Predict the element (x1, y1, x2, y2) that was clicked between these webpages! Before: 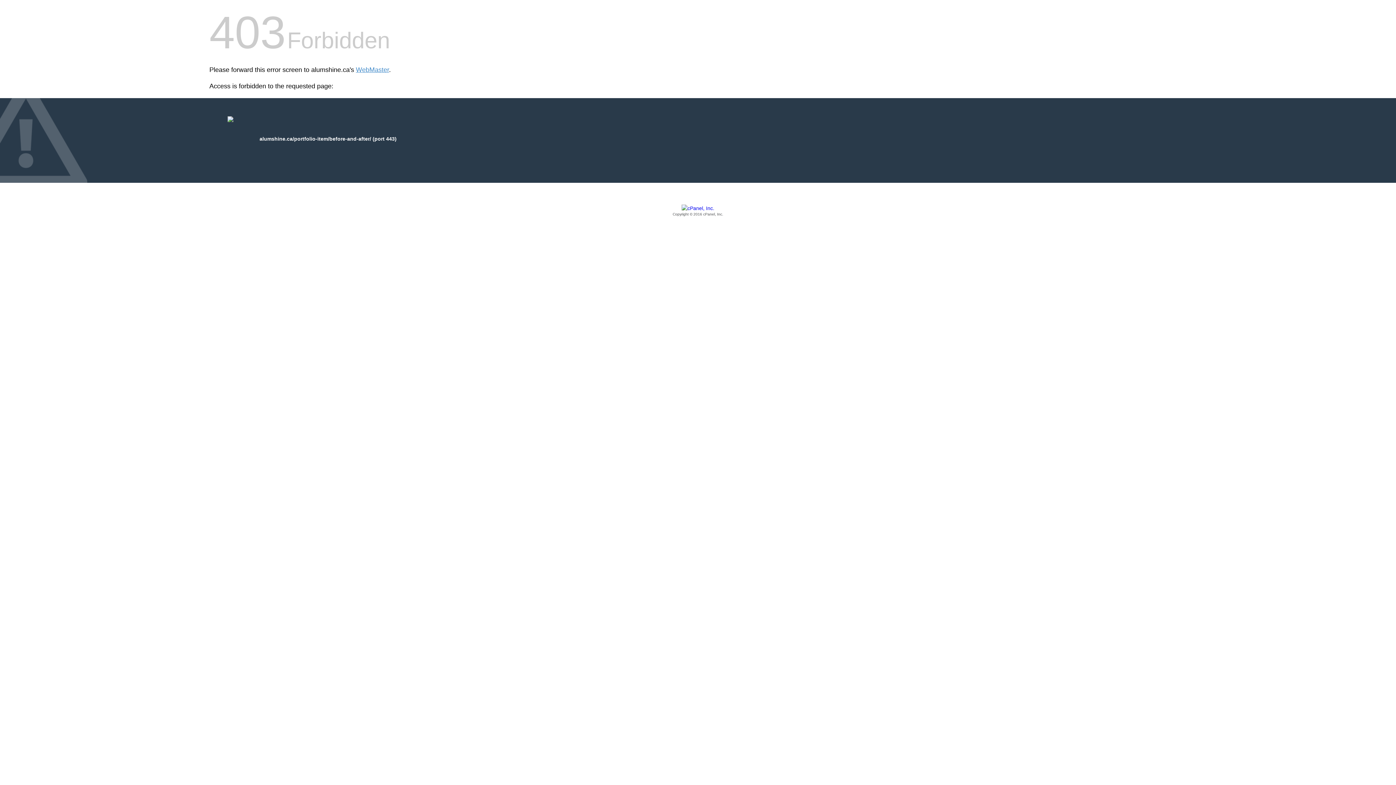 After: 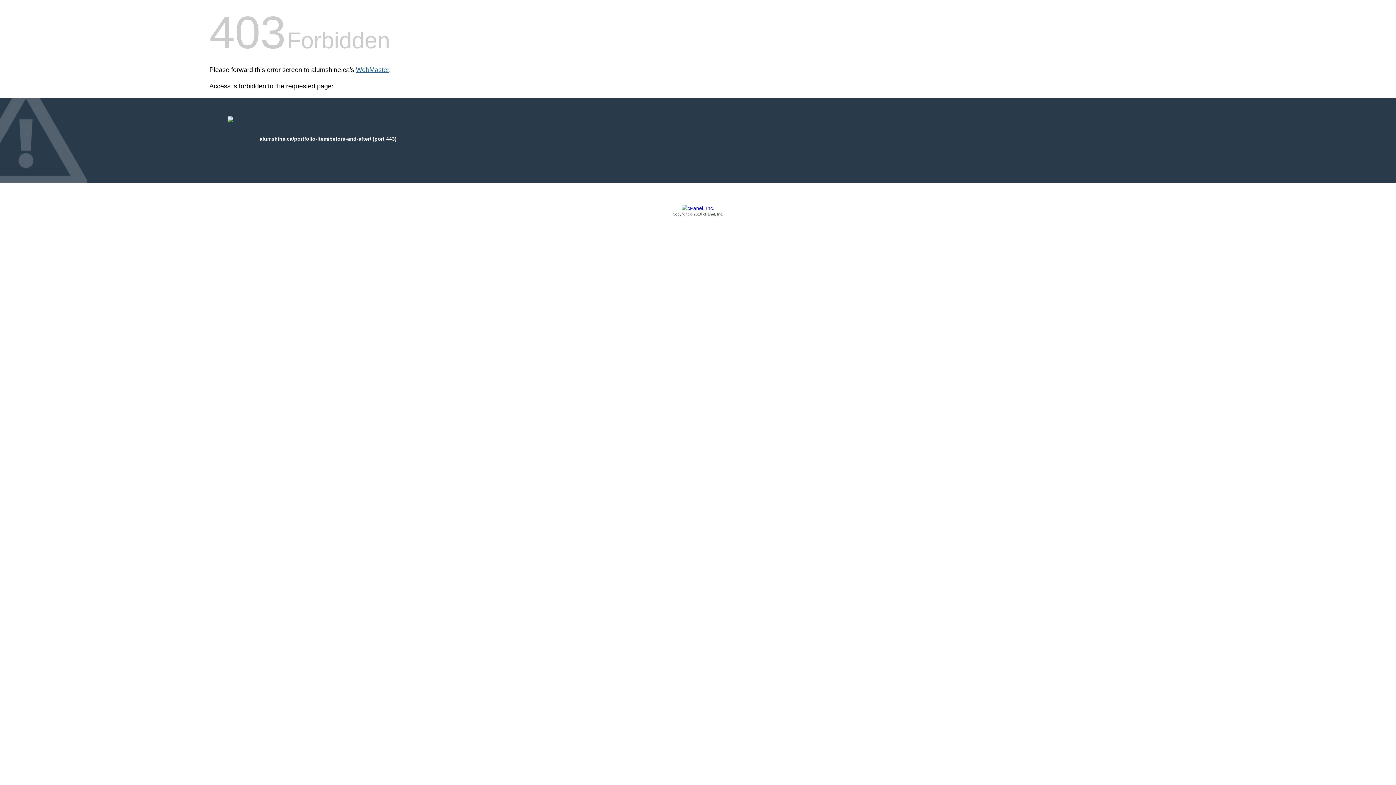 Action: label: WebMaster bbox: (356, 66, 389, 73)